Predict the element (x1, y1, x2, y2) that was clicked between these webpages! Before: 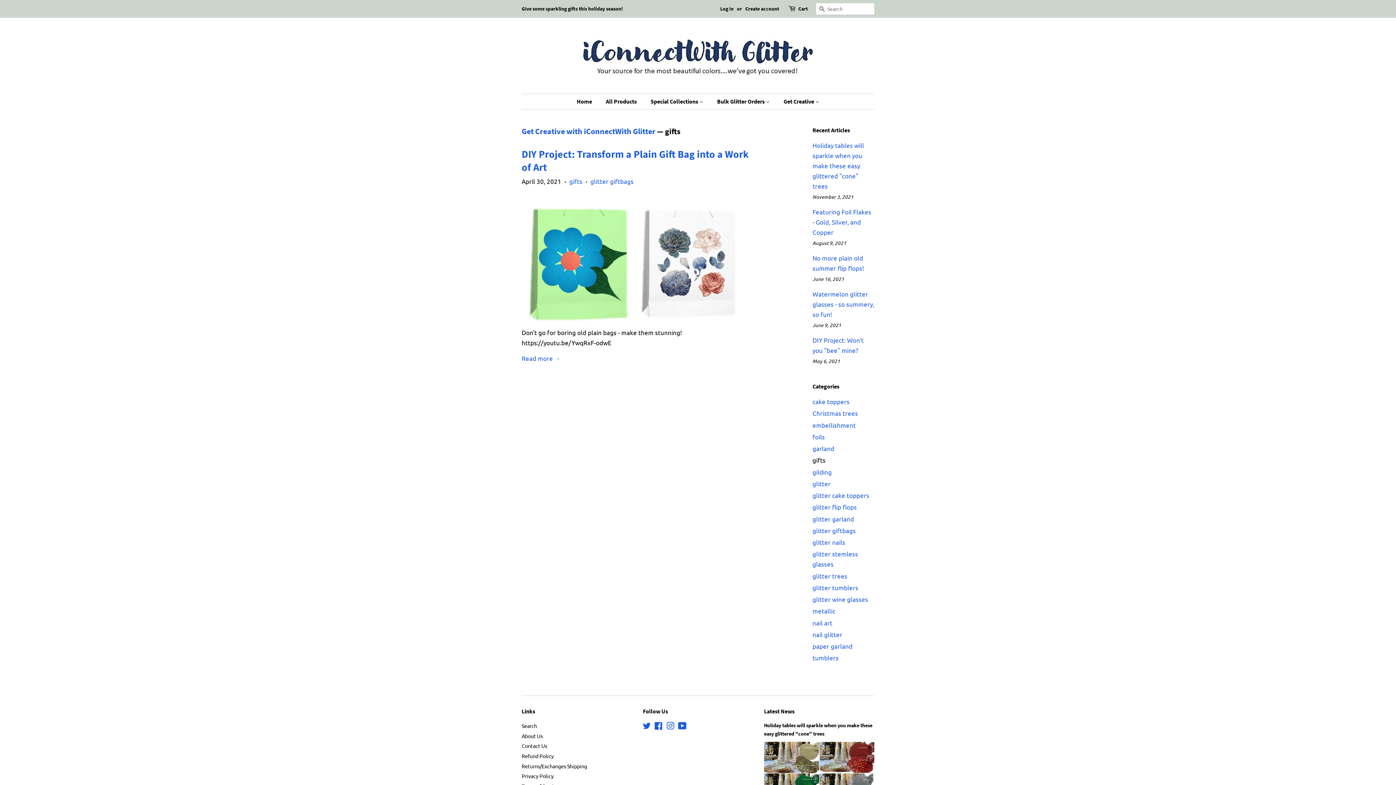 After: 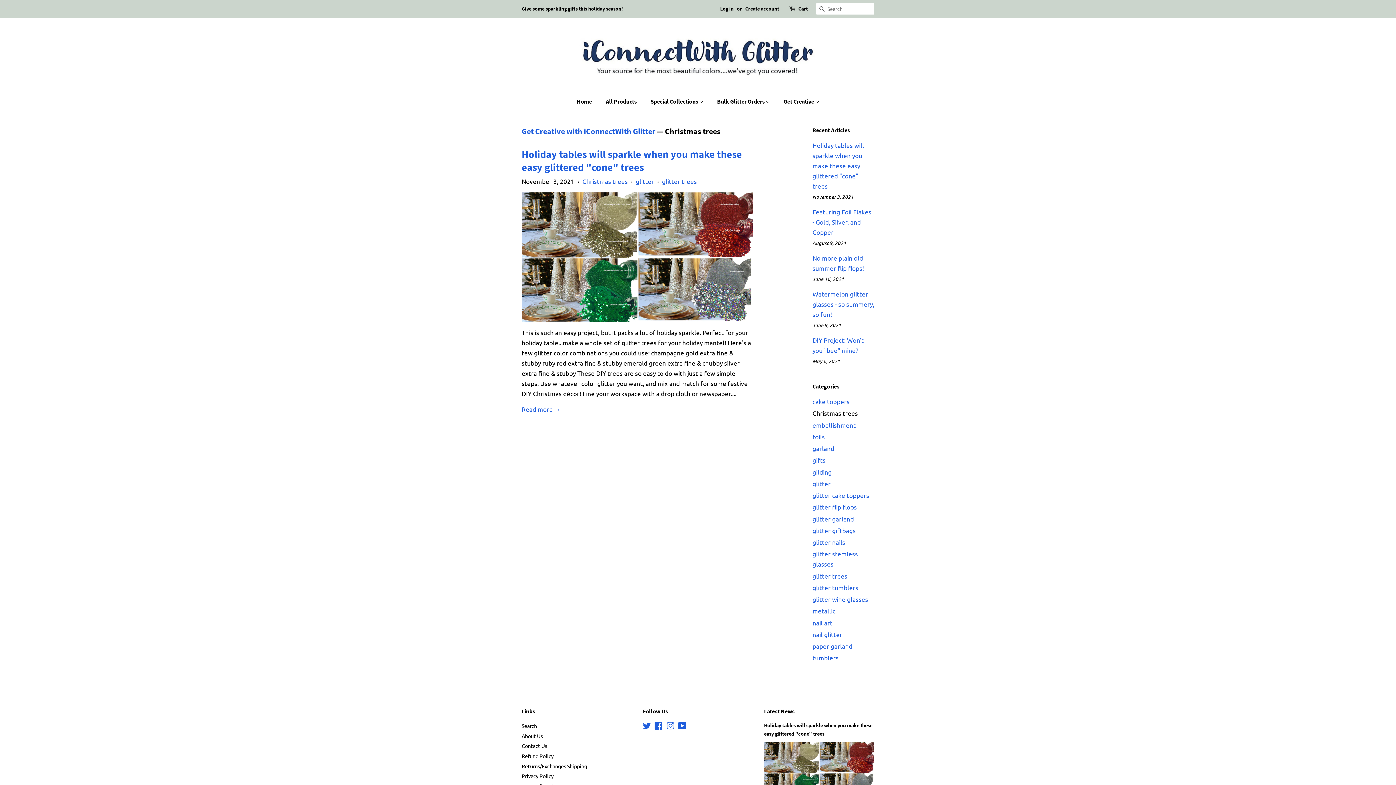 Action: label: Christmas trees bbox: (812, 409, 858, 417)